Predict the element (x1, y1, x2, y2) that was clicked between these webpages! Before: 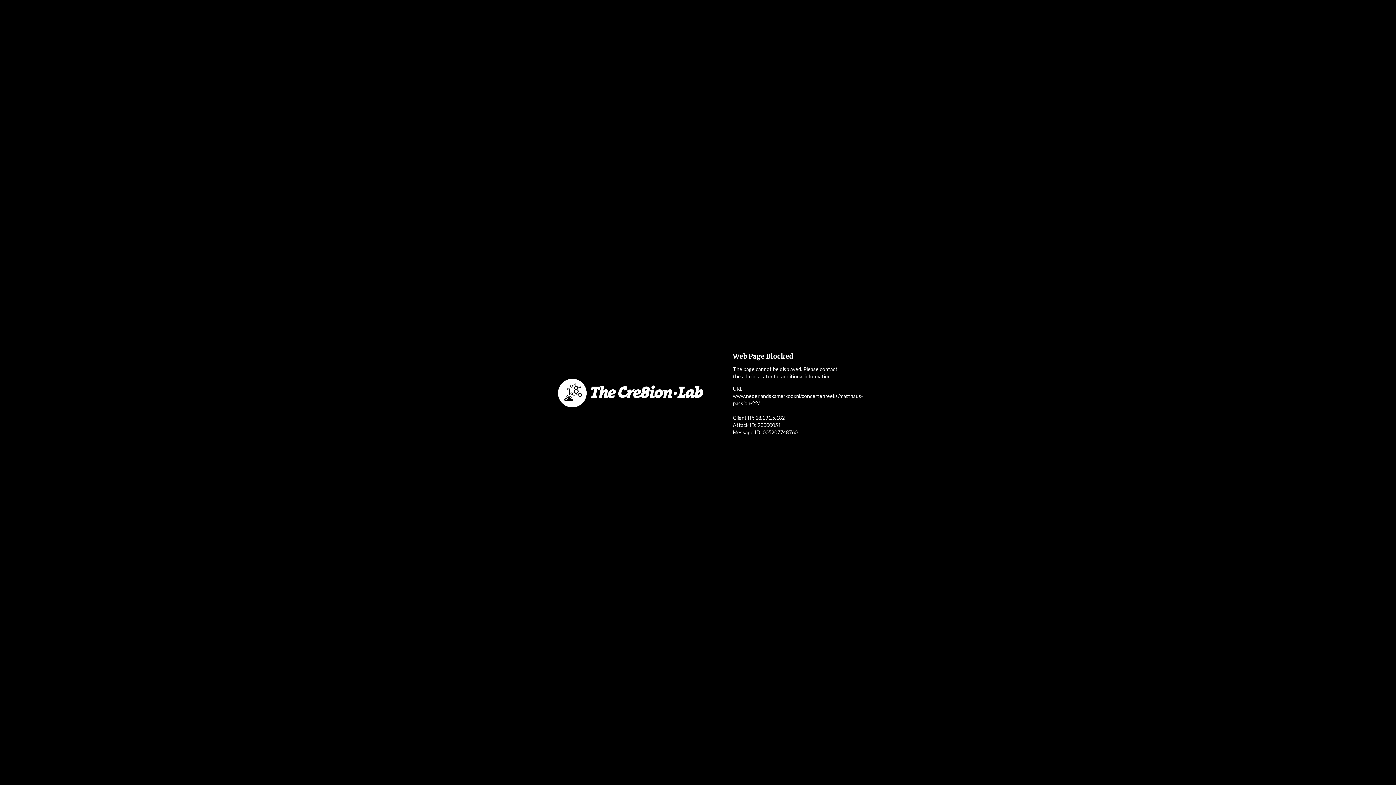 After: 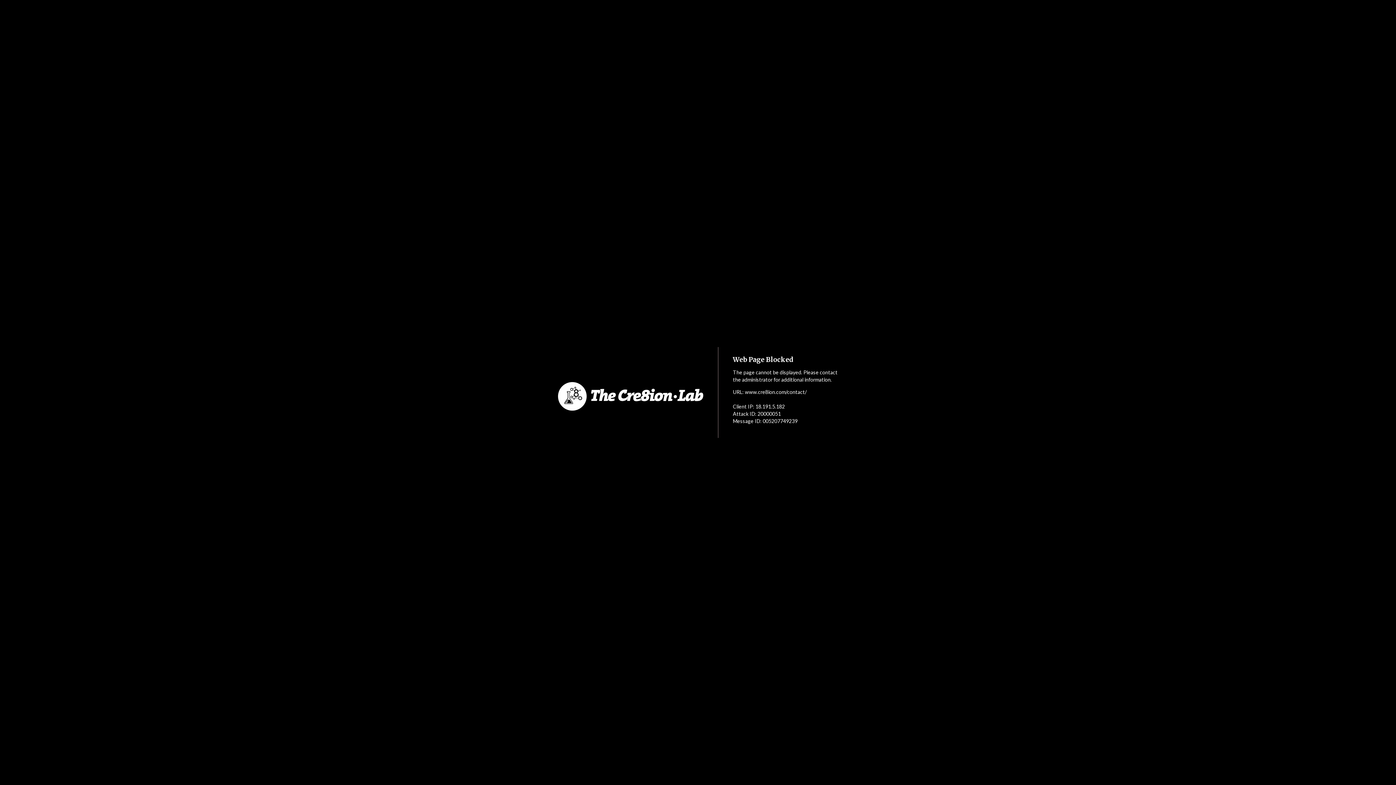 Action: bbox: (552, 349, 718, 437)